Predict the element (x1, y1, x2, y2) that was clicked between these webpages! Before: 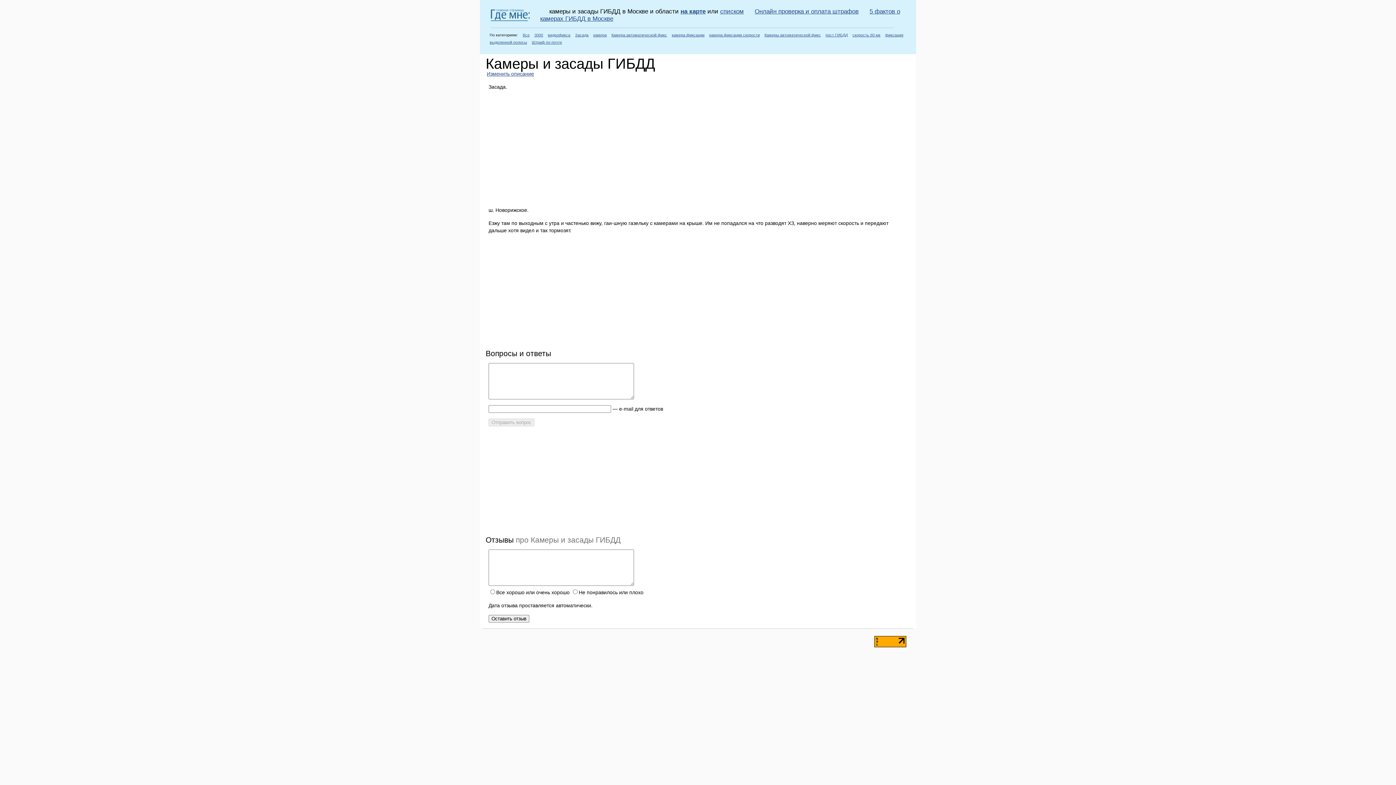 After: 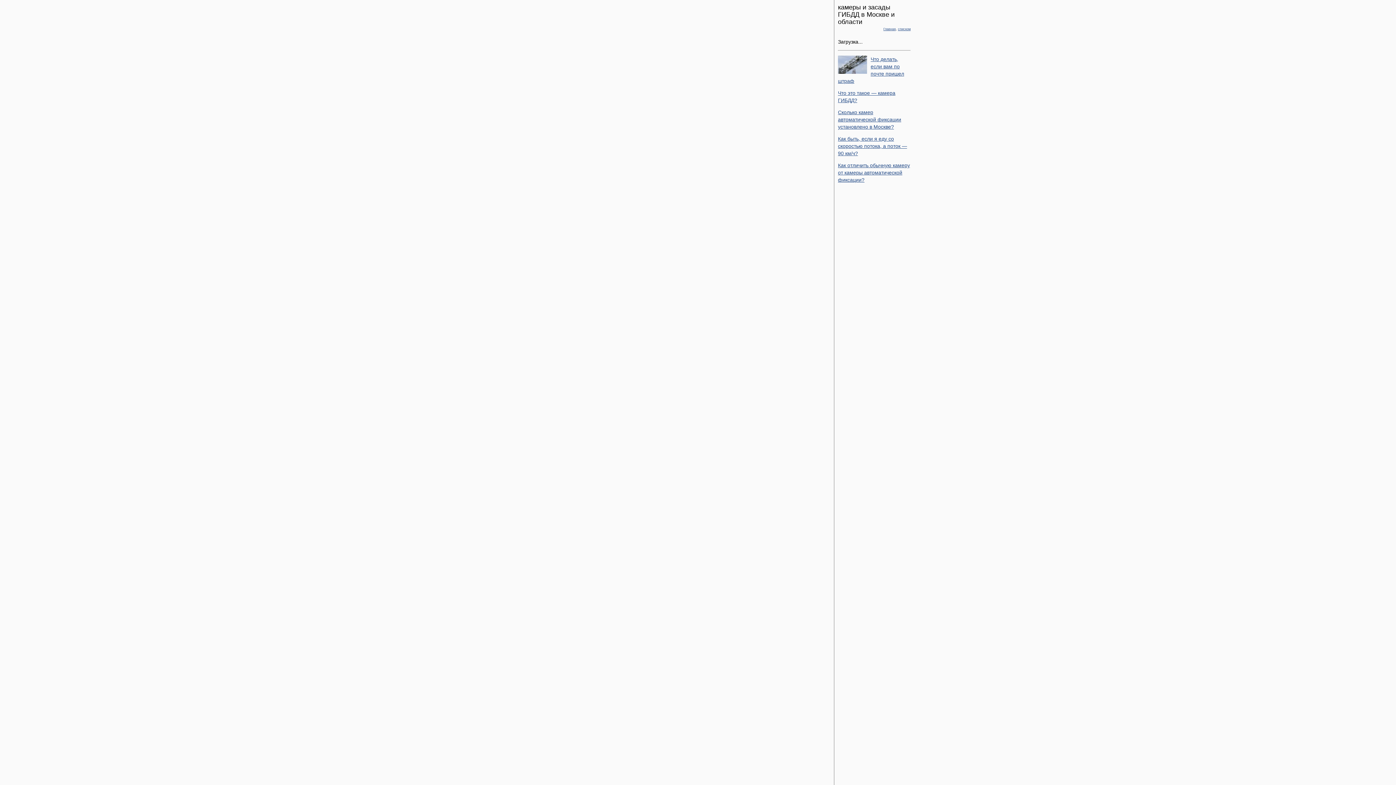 Action: bbox: (680, 8, 705, 14) label: на карте